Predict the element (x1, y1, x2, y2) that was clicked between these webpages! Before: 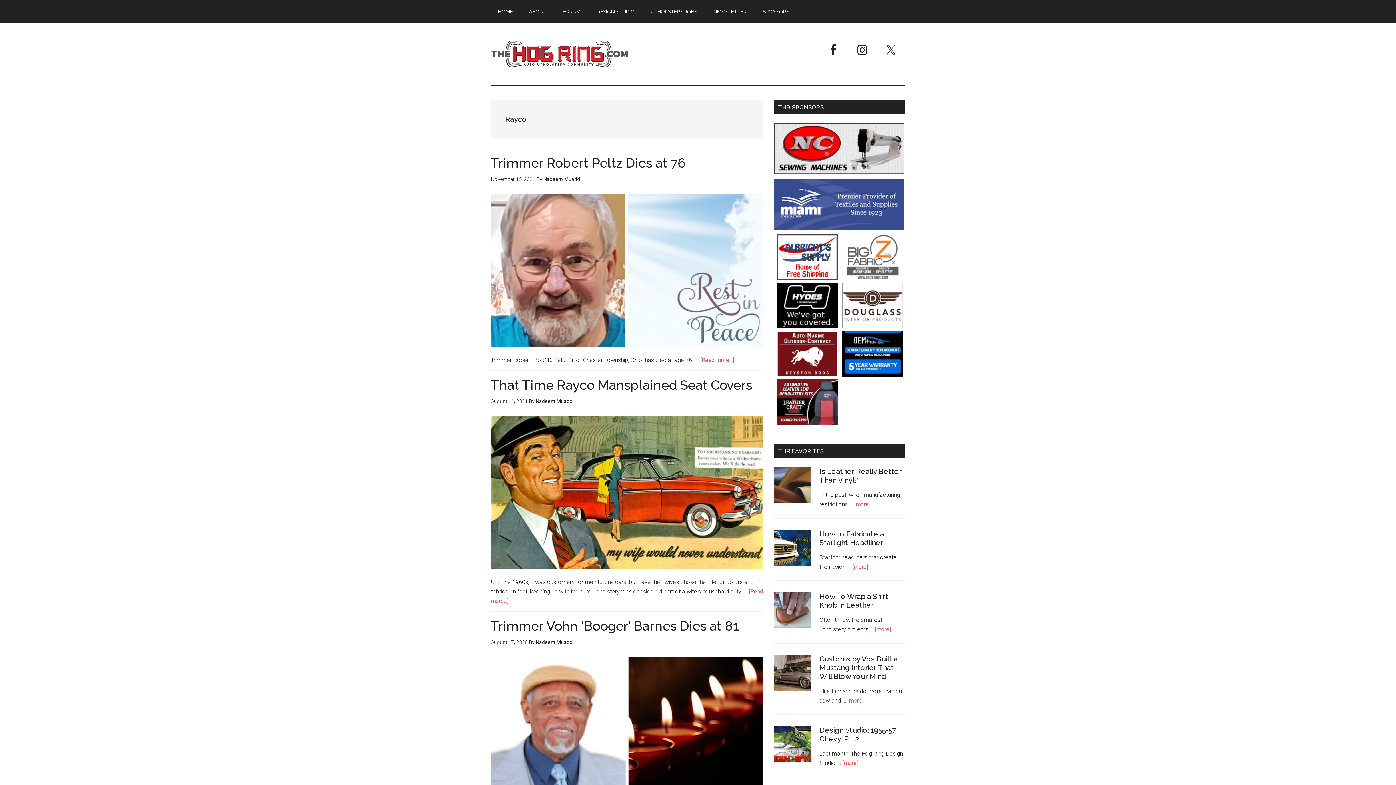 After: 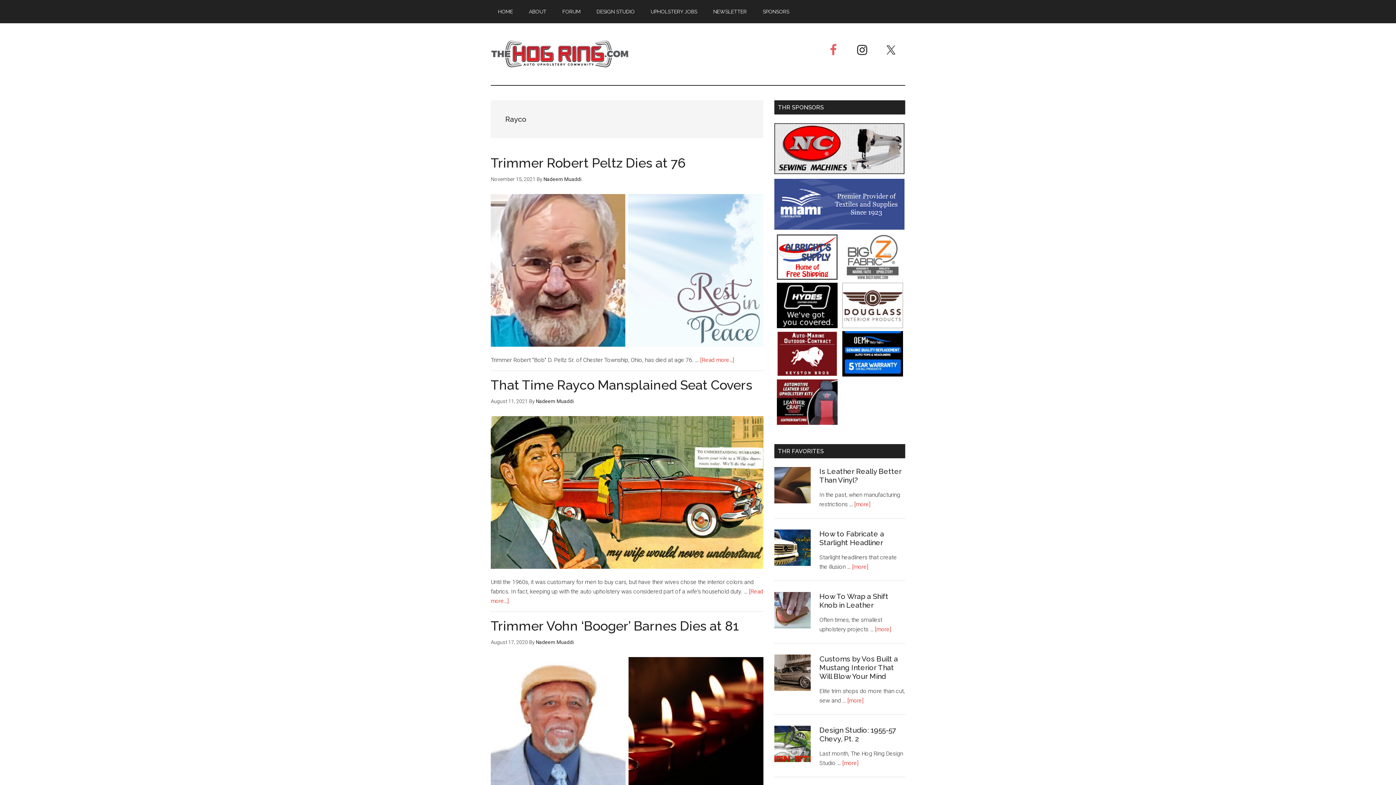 Action: bbox: (821, 37, 845, 62)